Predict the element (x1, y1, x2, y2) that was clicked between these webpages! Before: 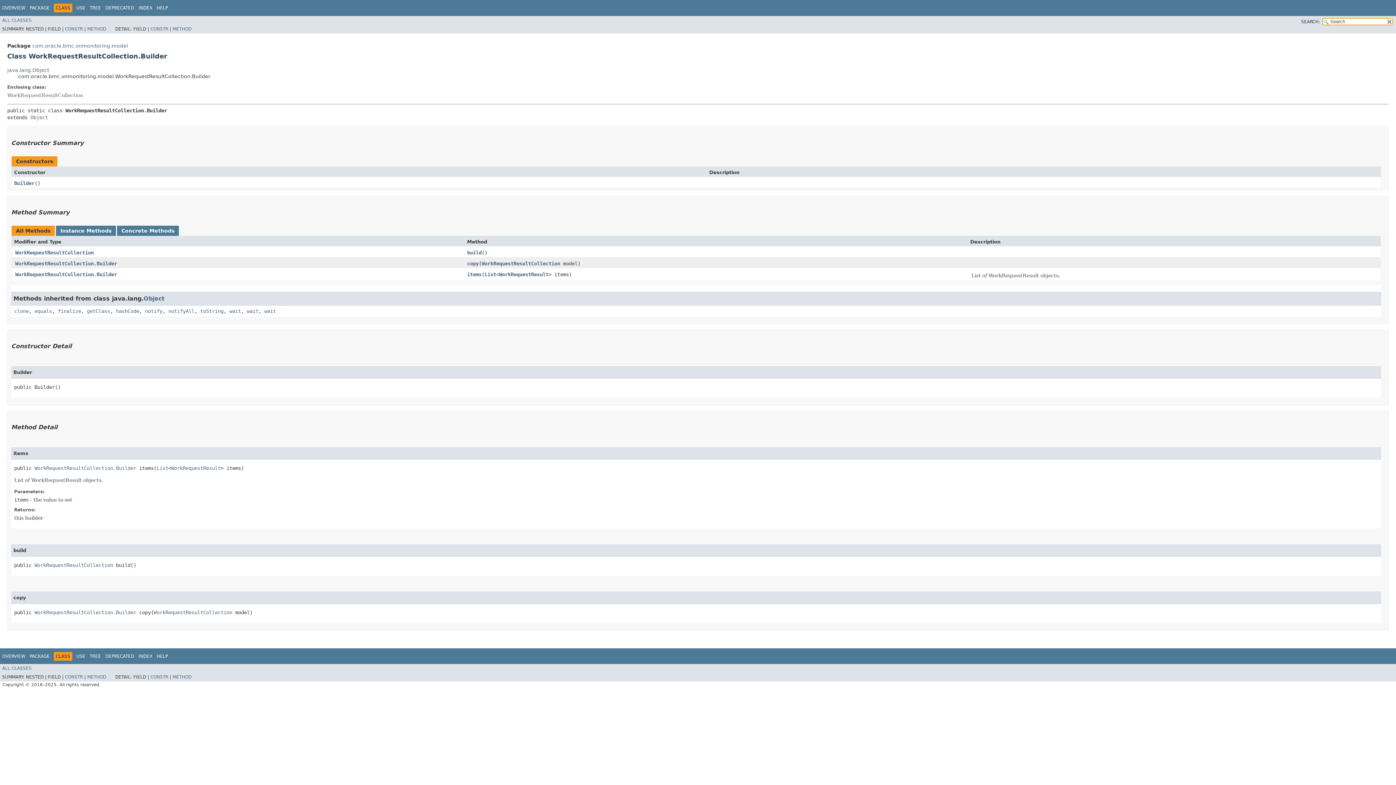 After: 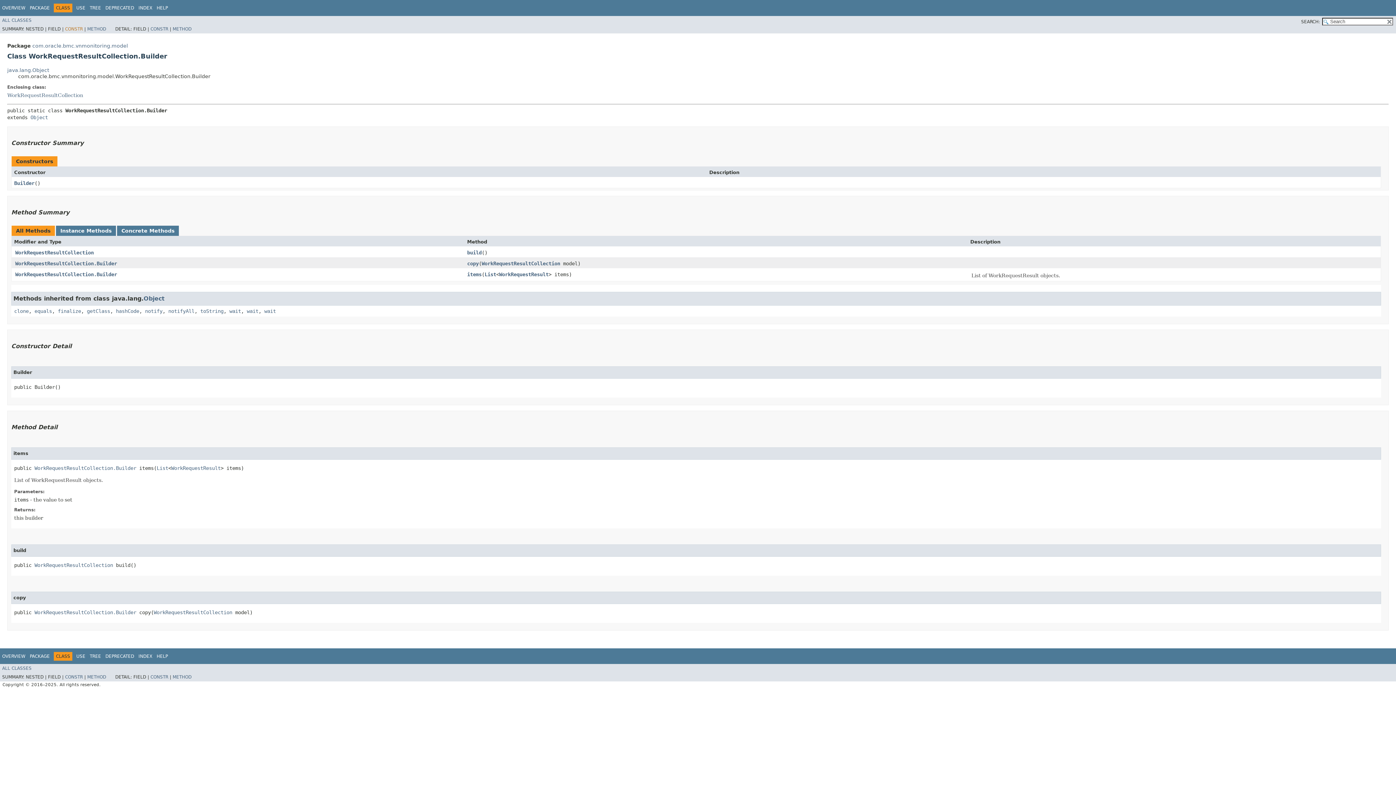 Action: bbox: (65, 26, 82, 31) label: CONSTR